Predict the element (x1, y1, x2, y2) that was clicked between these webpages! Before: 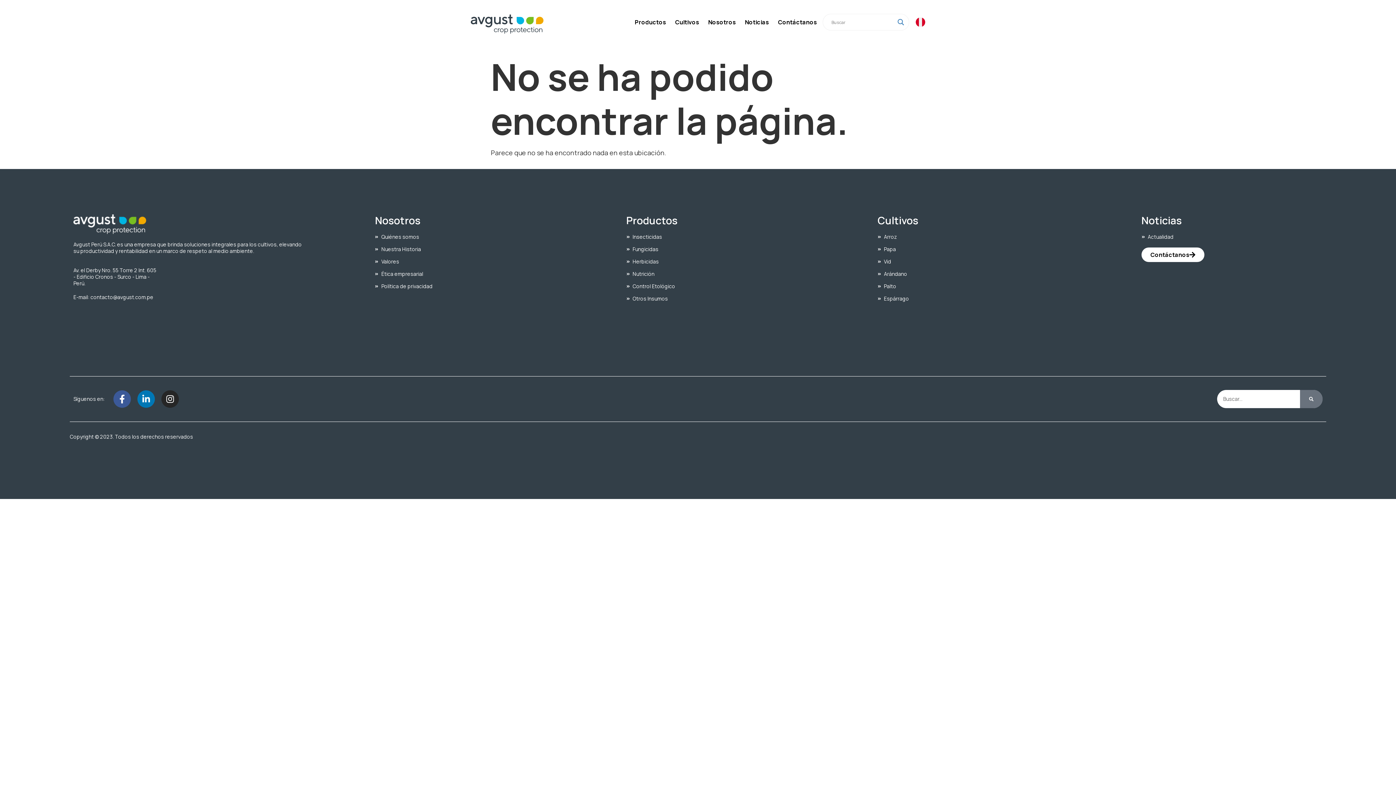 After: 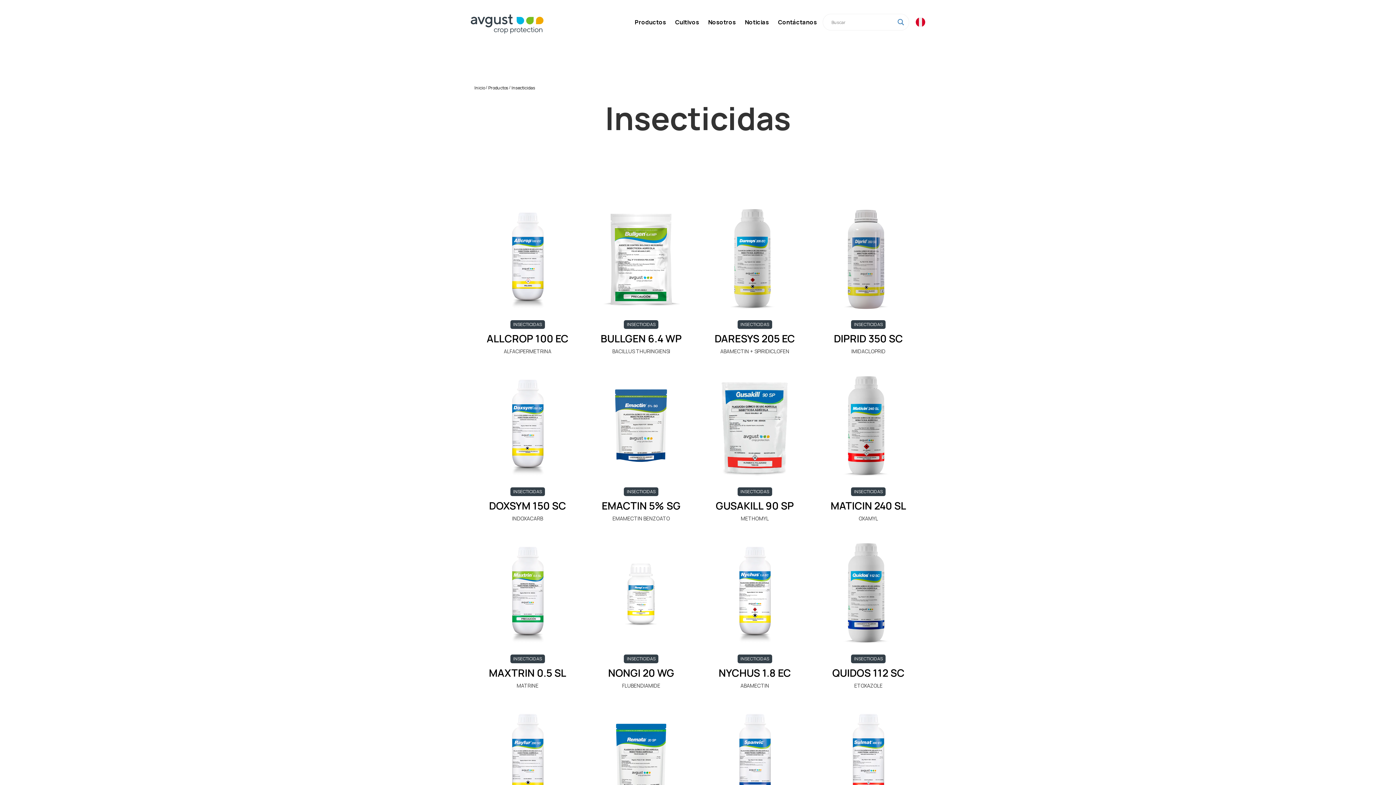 Action: label: Insecticidas bbox: (626, 233, 807, 240)